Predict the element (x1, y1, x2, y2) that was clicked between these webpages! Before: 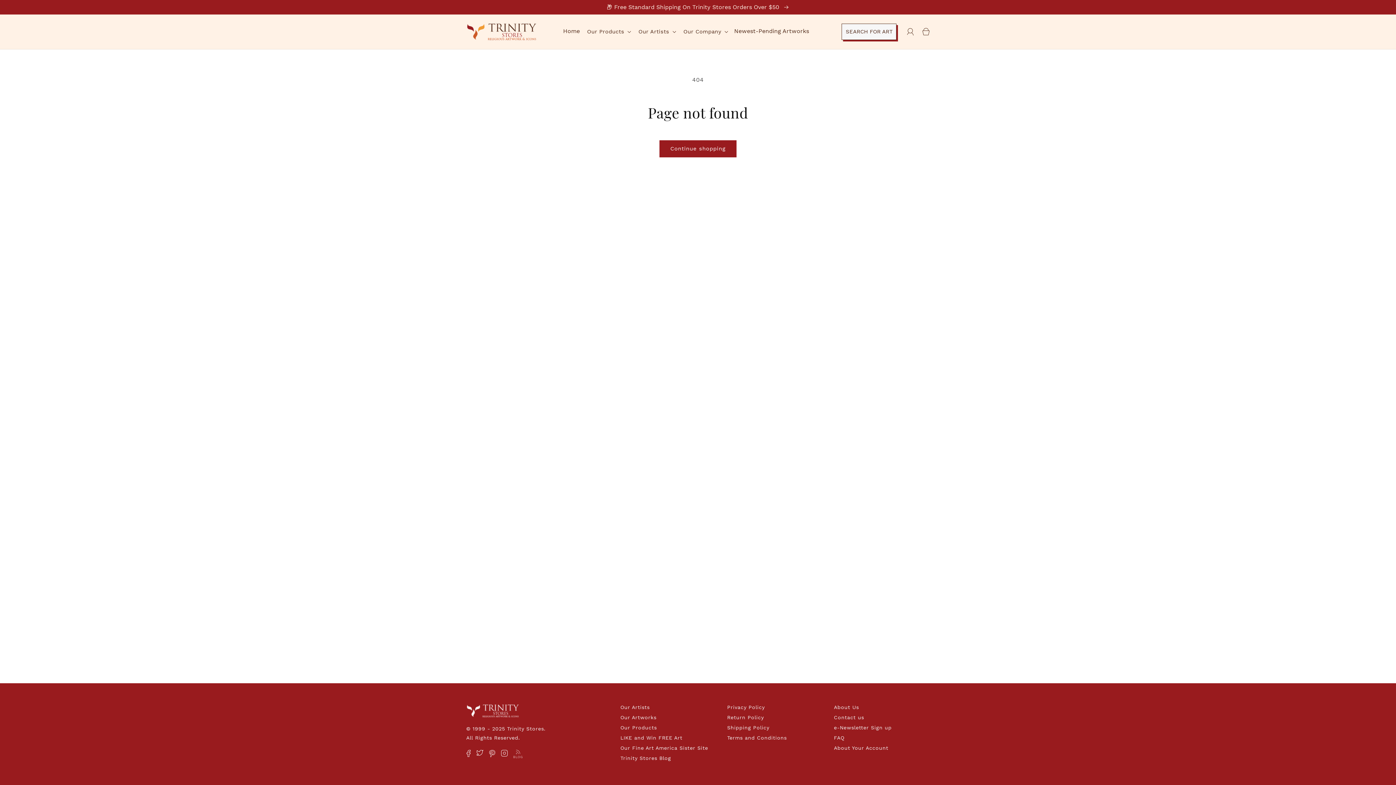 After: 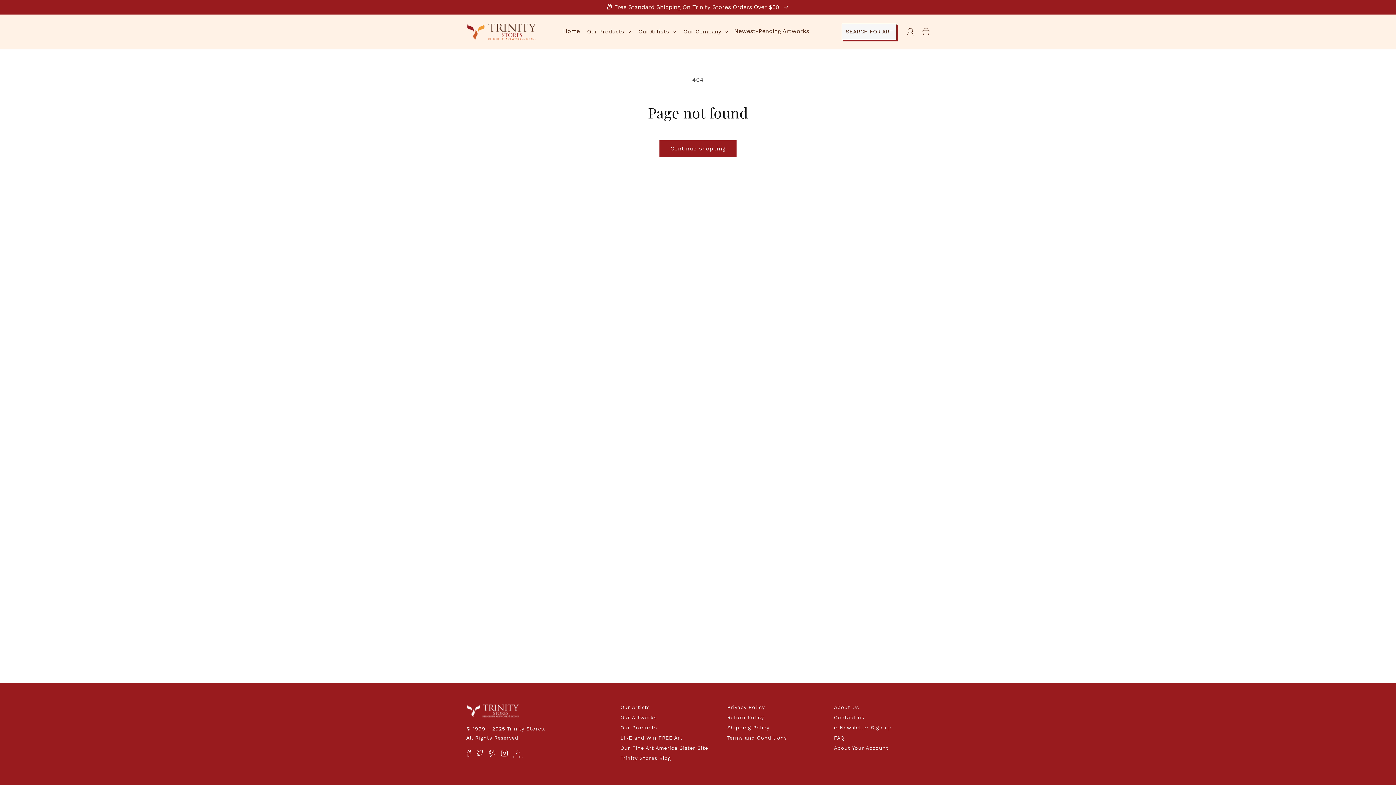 Action: label: Pinterest bbox: (488, 750, 495, 757)